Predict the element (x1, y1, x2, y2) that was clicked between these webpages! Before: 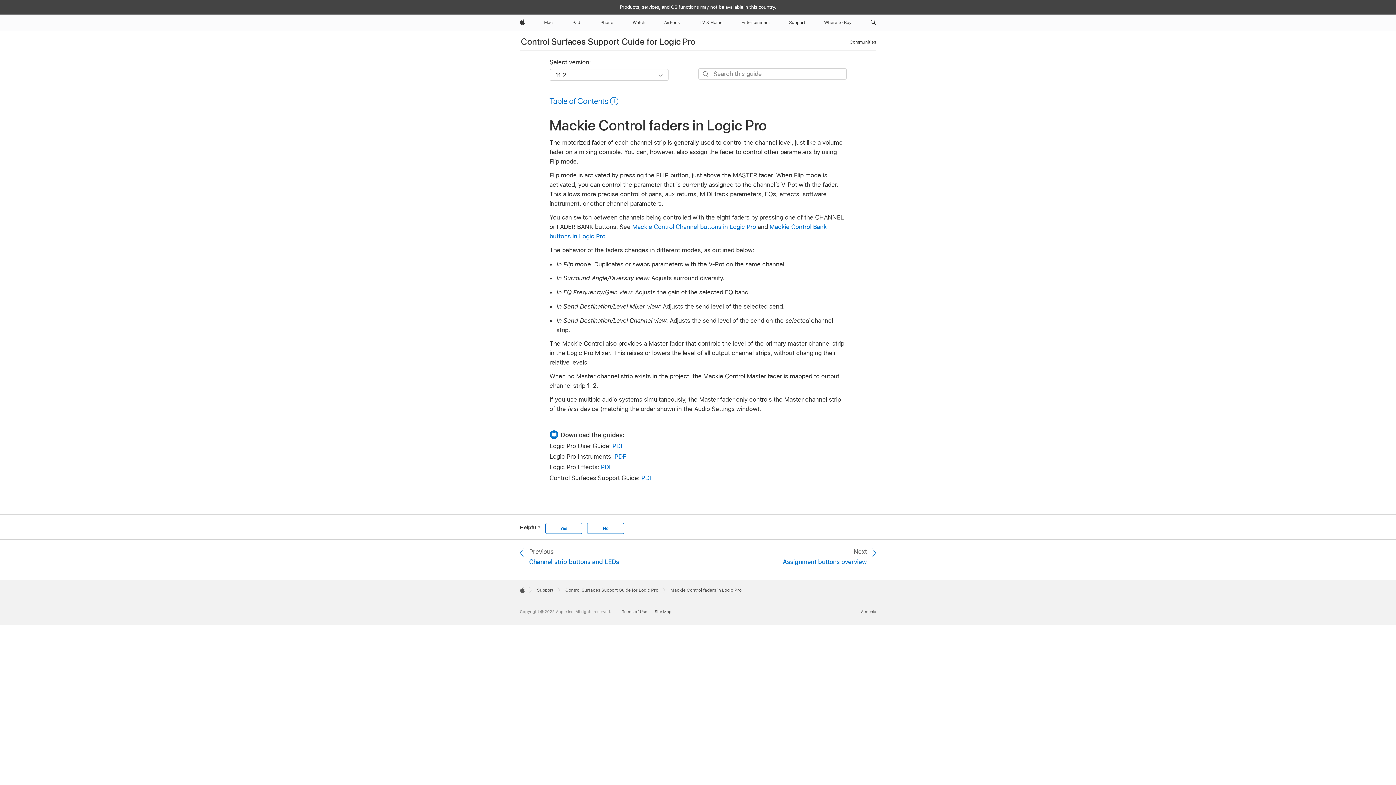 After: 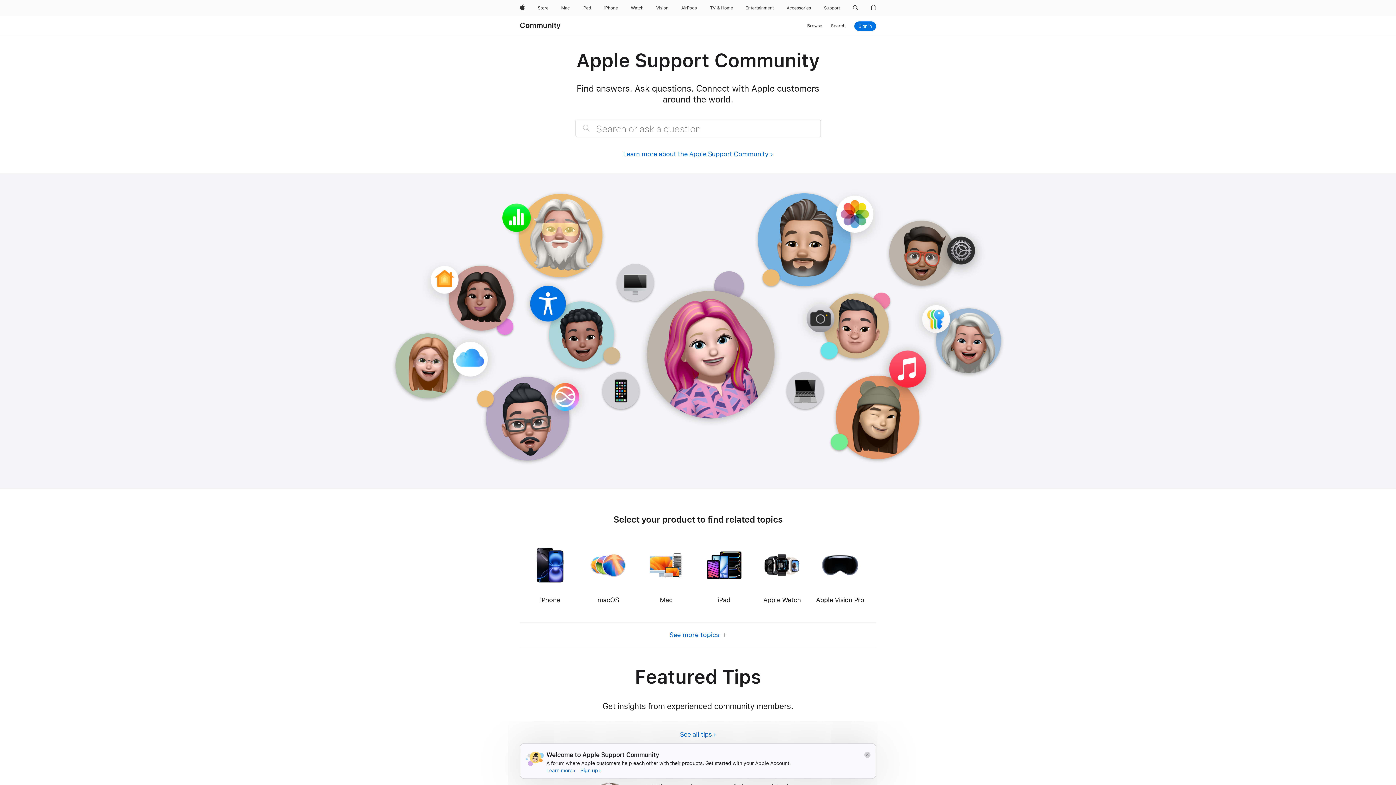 Action: label: Communities bbox: (849, 38, 876, 46)